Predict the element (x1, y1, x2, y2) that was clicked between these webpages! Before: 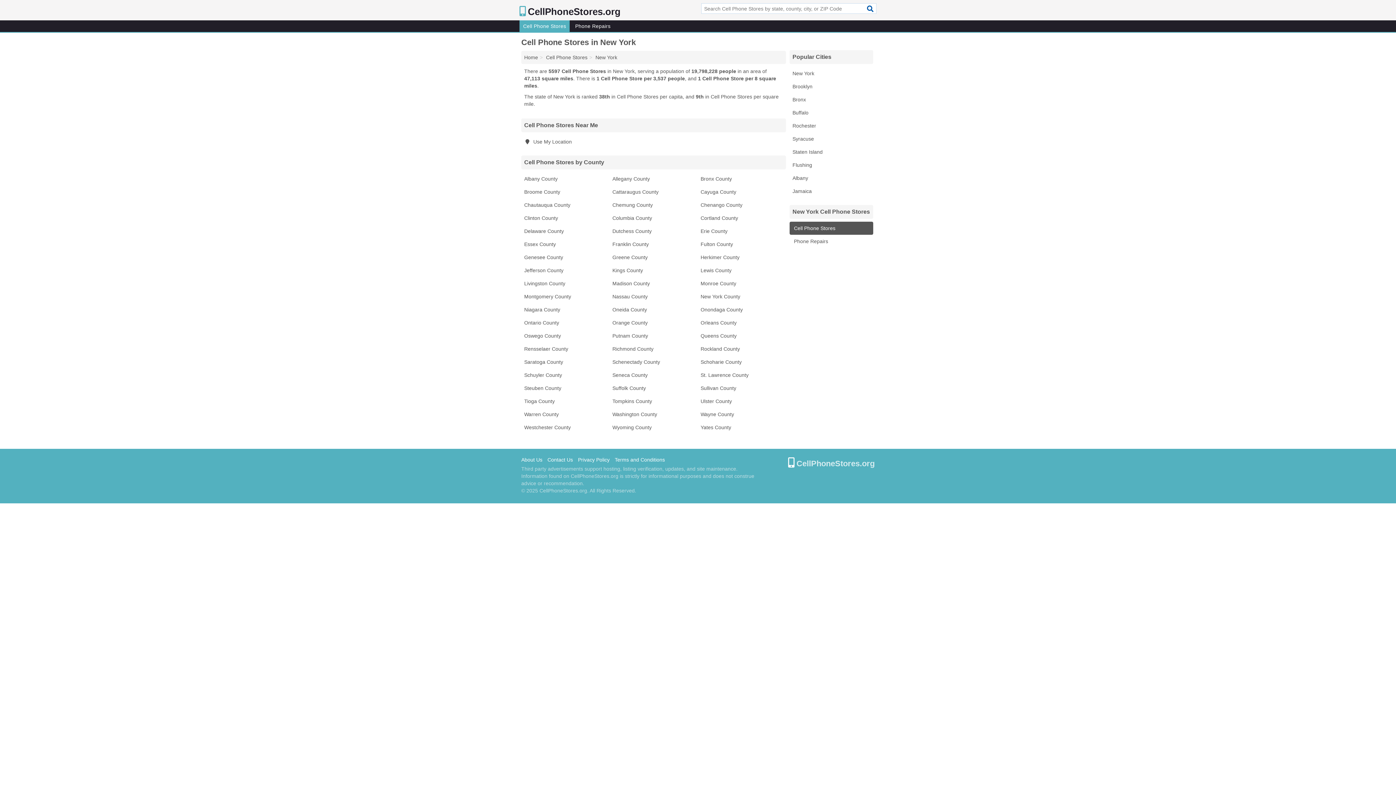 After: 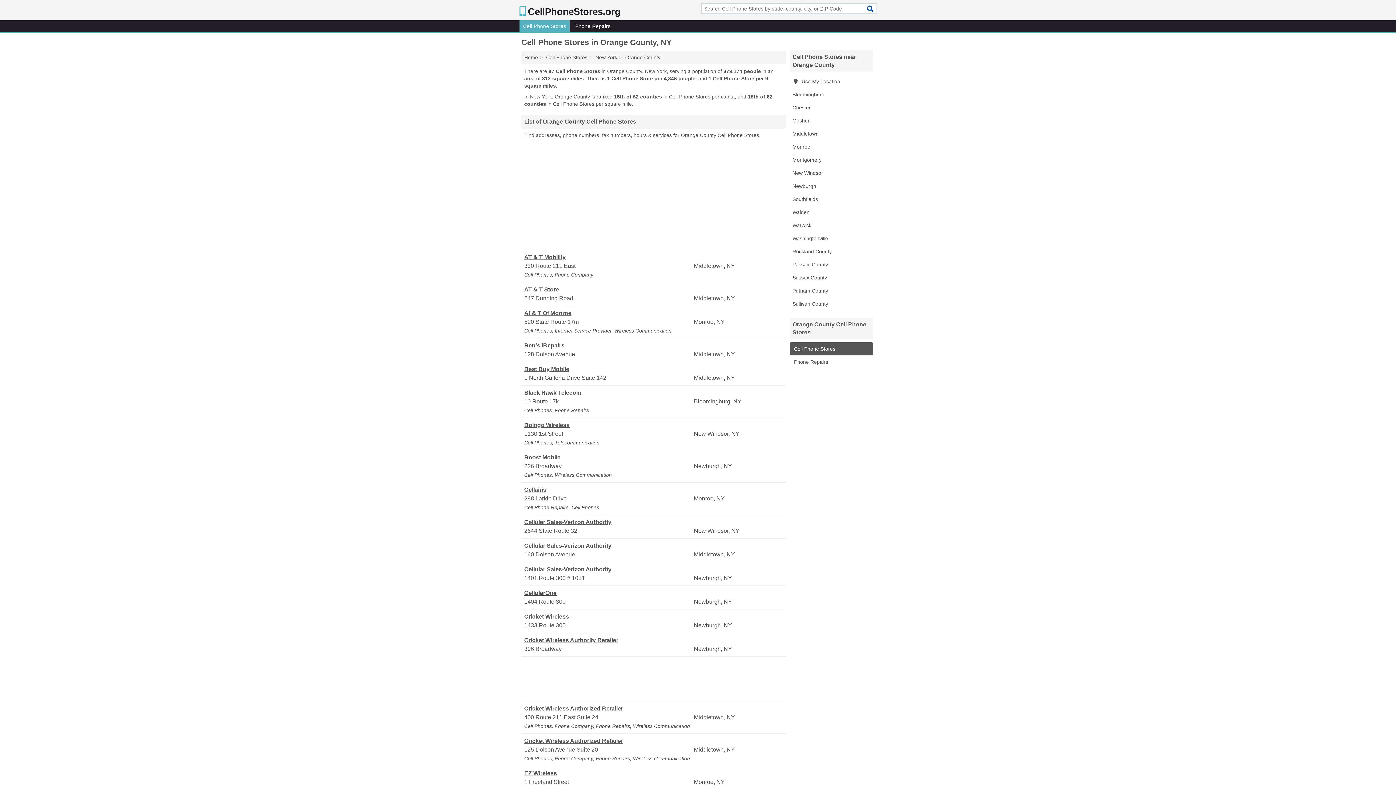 Action: bbox: (609, 316, 697, 329) label: Orange County